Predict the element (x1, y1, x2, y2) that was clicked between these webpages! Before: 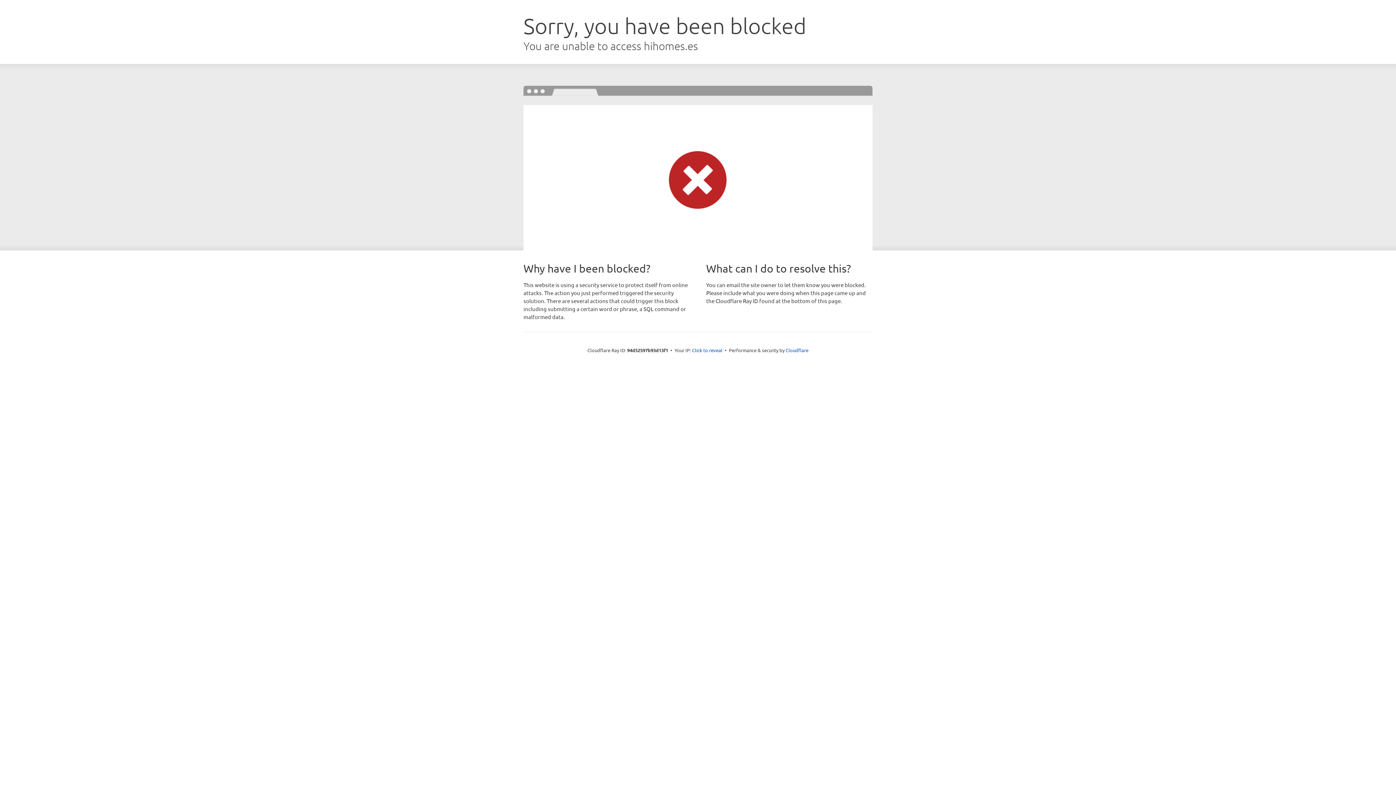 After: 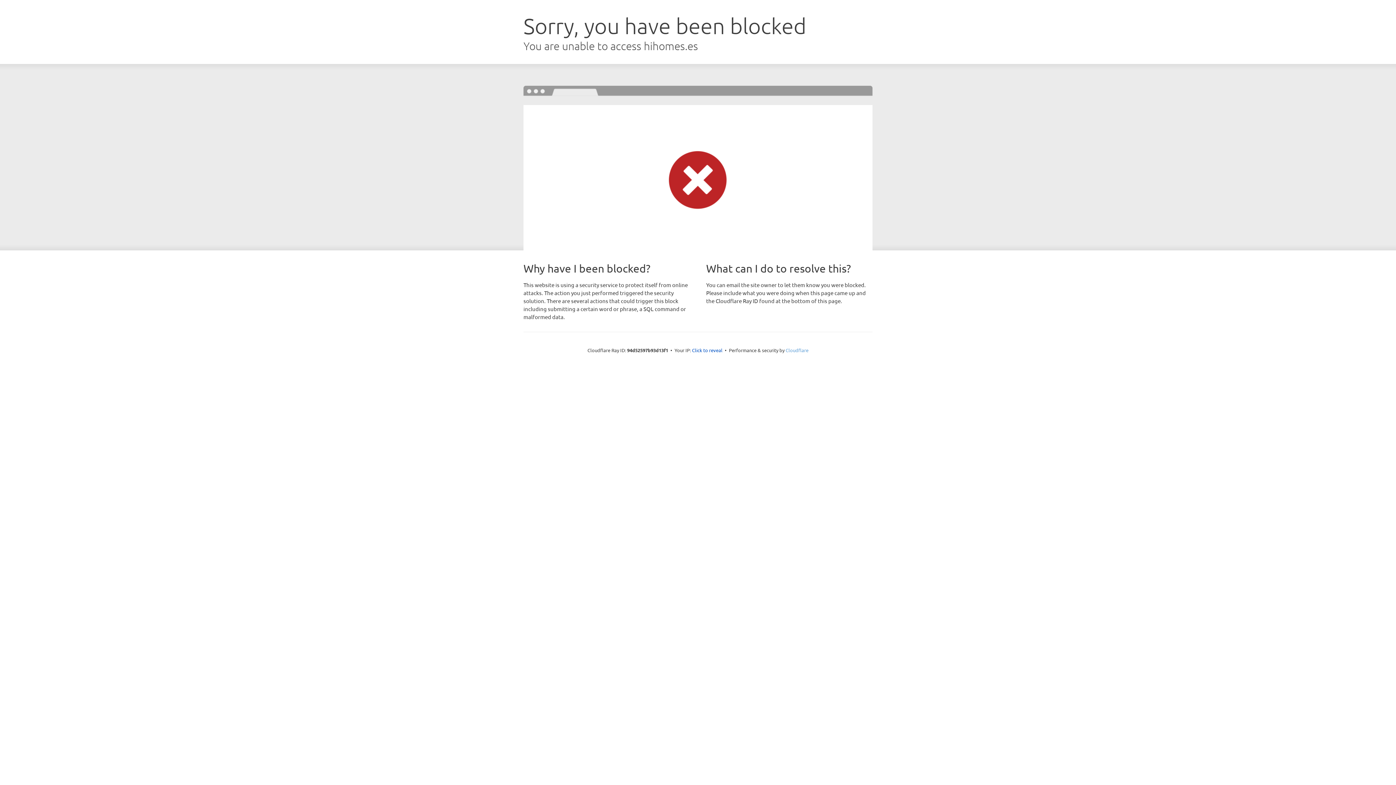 Action: label: Cloudflare bbox: (785, 347, 808, 353)